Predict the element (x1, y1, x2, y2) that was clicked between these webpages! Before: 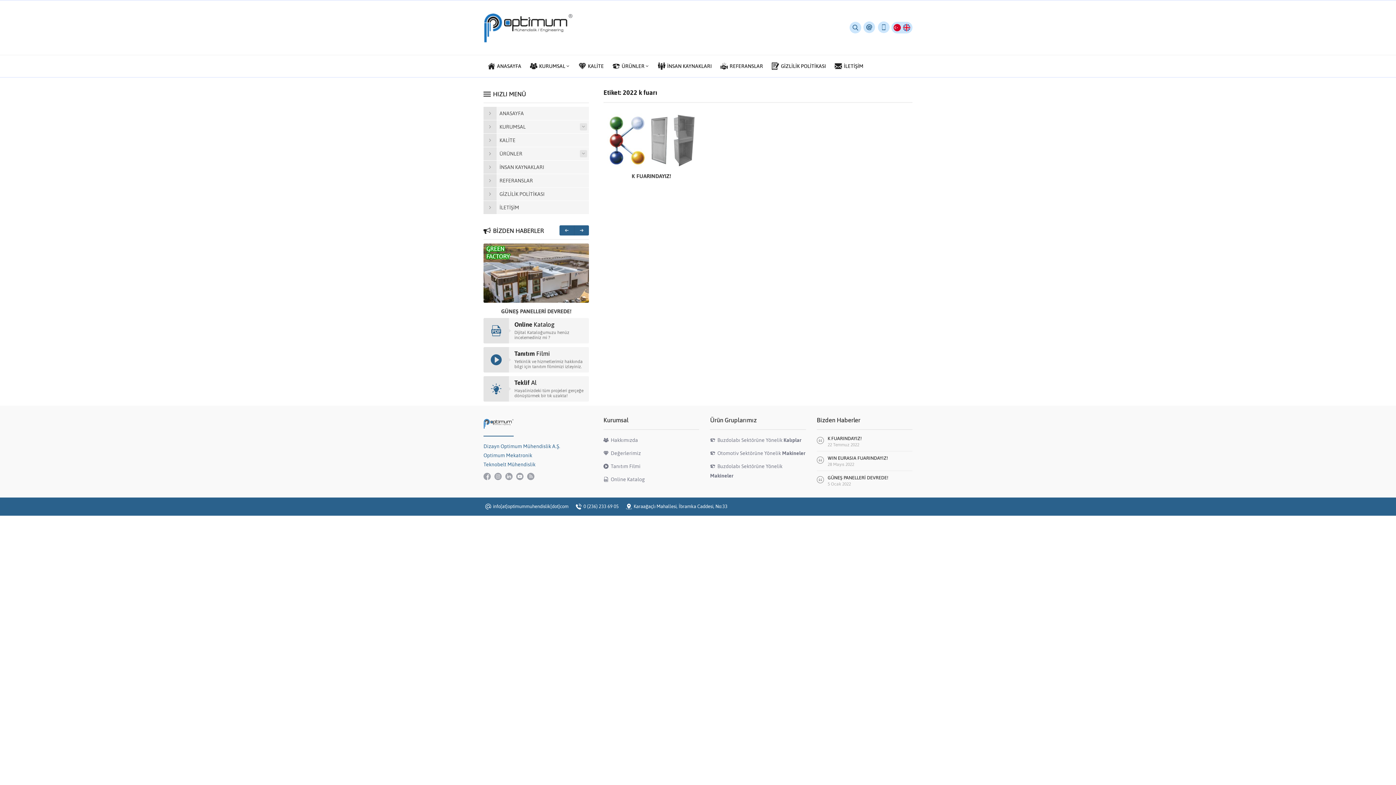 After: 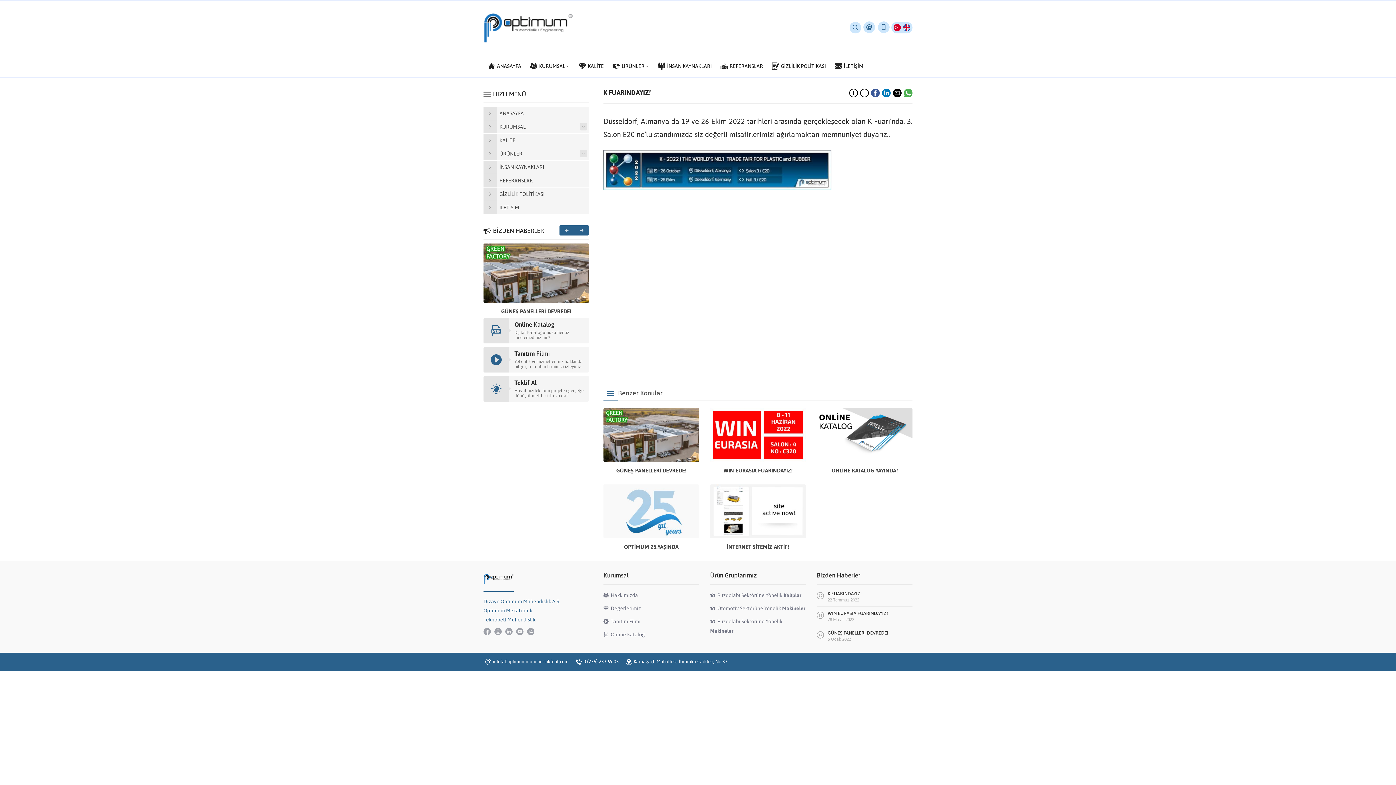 Action: bbox: (483, 243, 589, 302)